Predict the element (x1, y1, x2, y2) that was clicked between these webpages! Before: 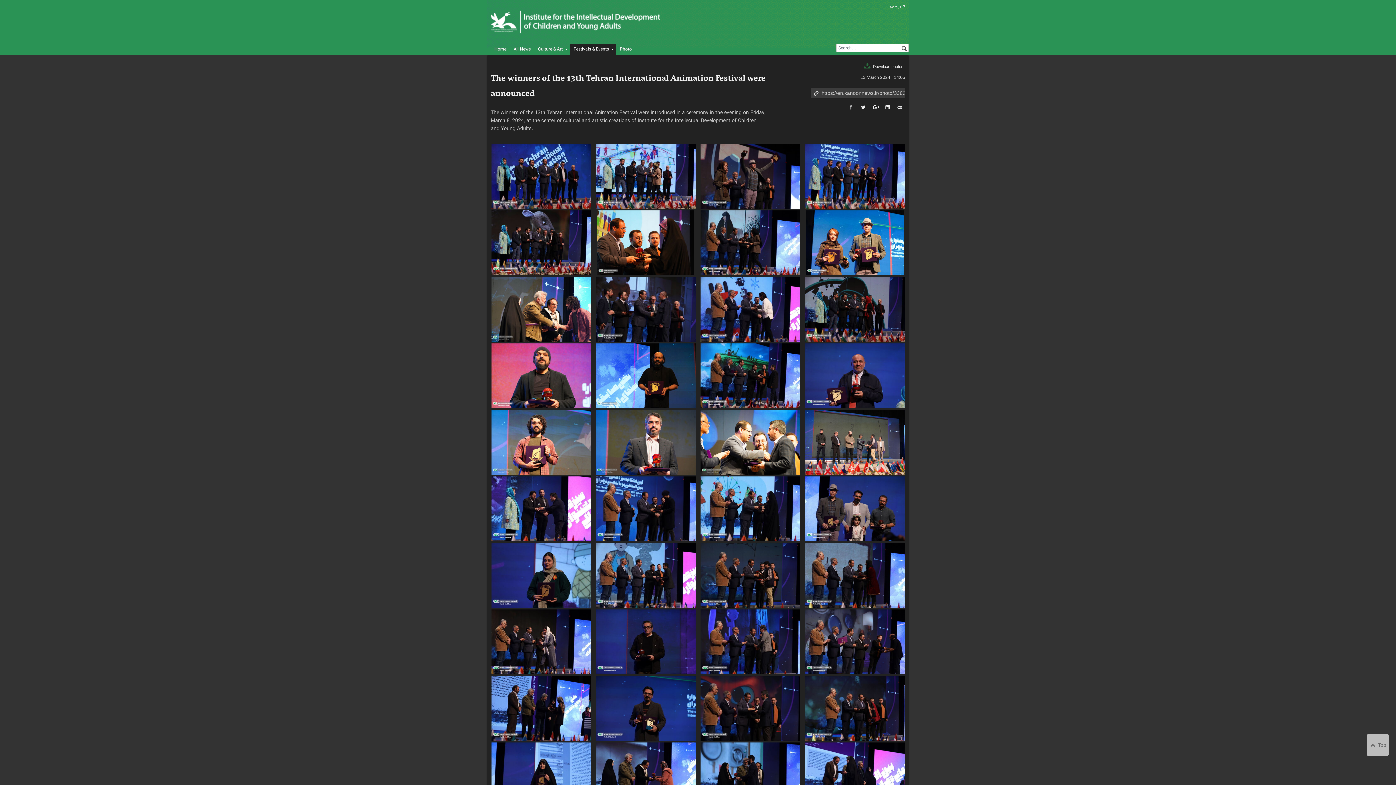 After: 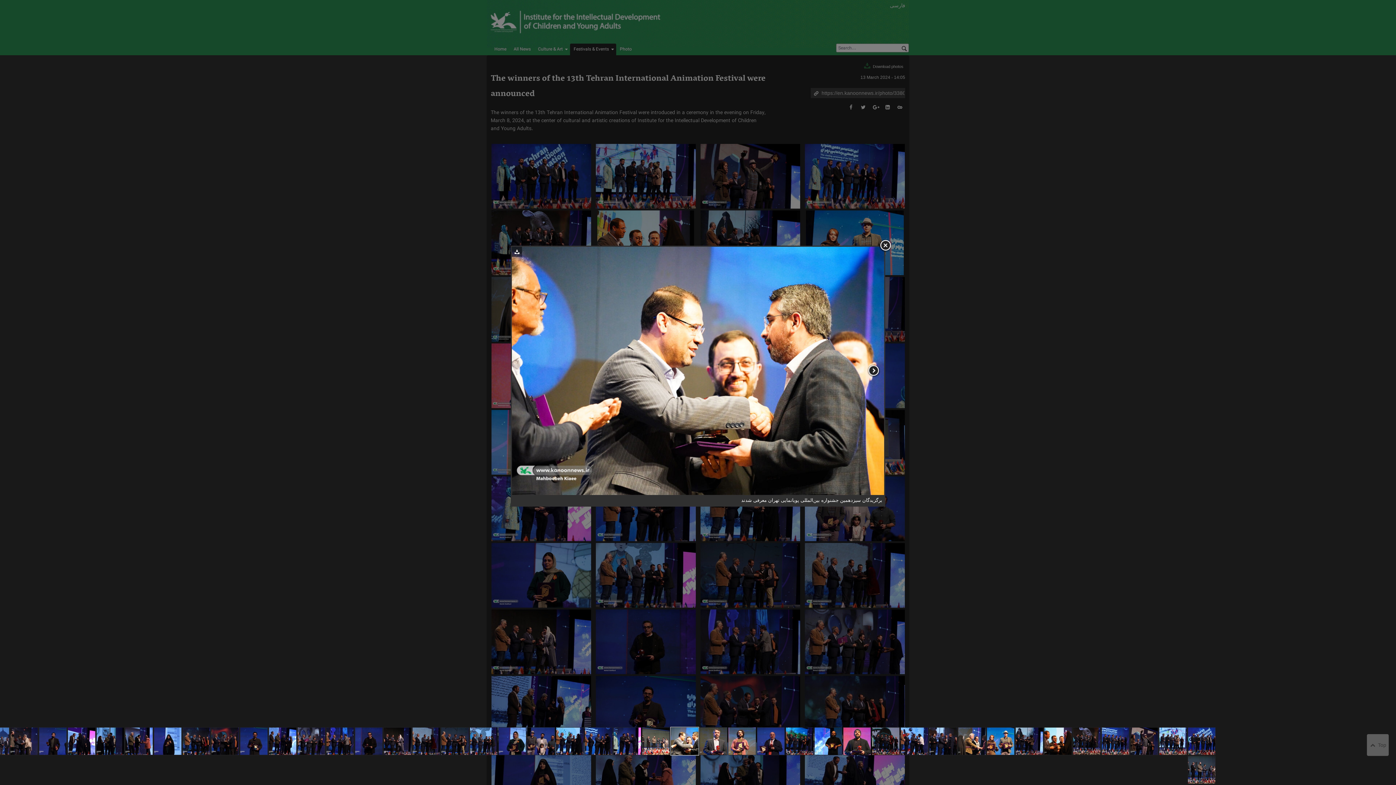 Action: bbox: (698, 408, 802, 474)